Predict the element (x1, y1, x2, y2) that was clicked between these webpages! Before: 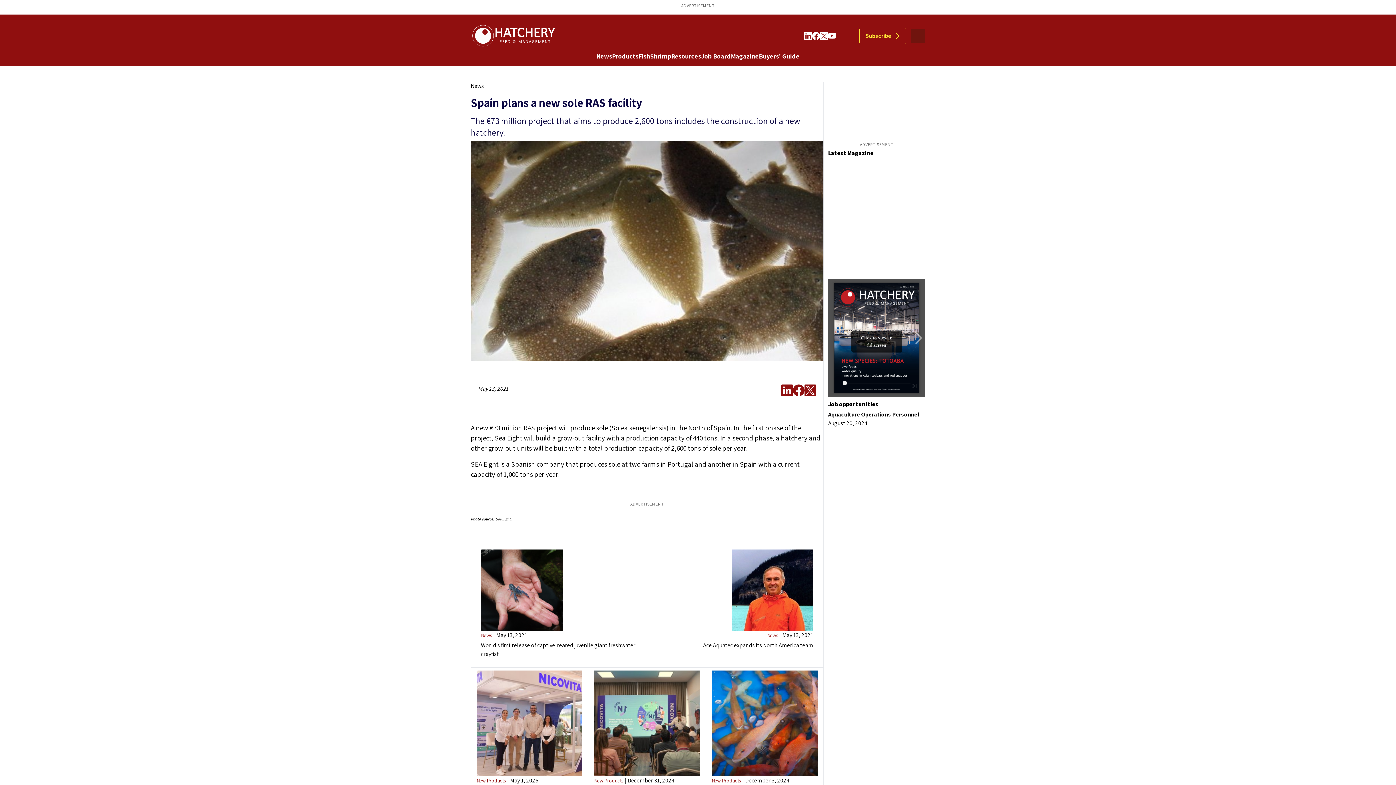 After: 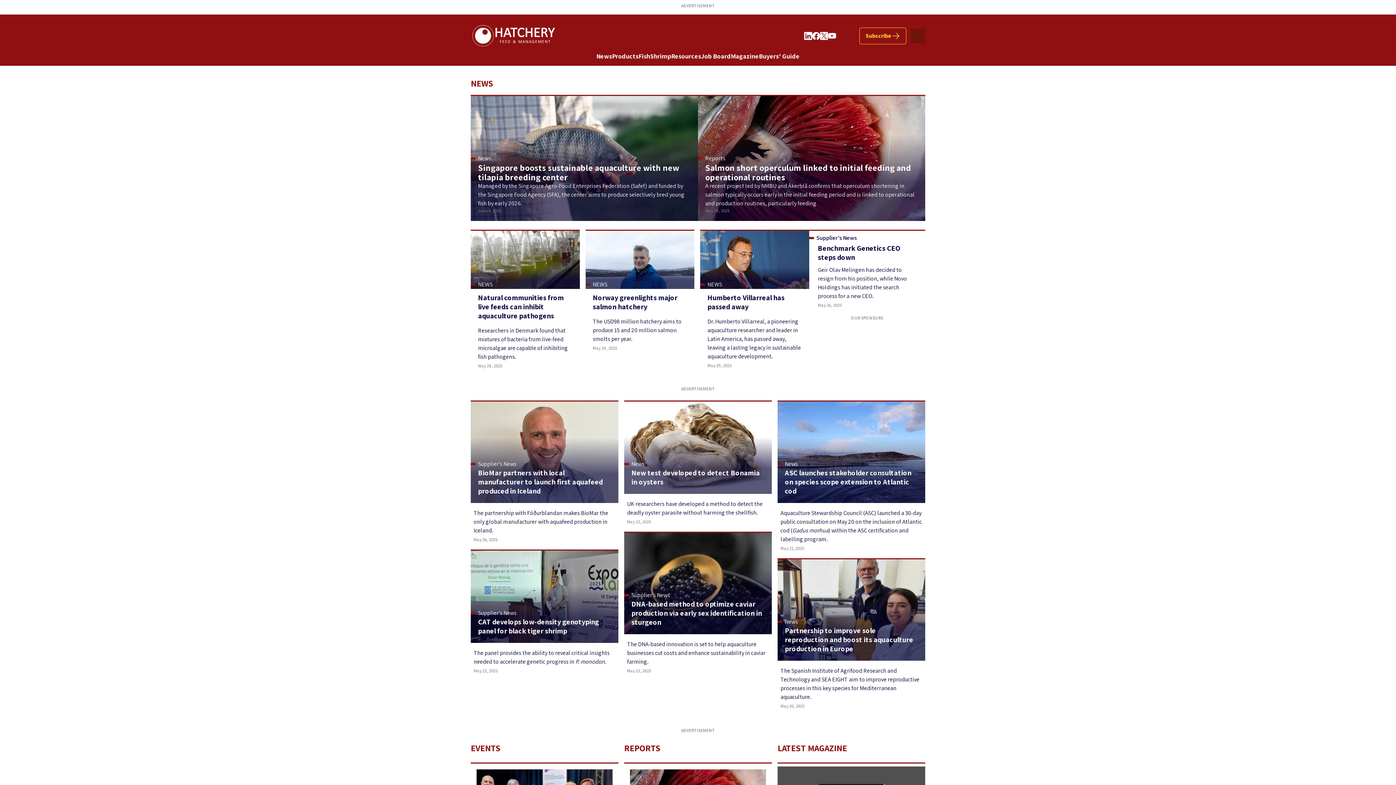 Action: bbox: (470, 24, 556, 46)